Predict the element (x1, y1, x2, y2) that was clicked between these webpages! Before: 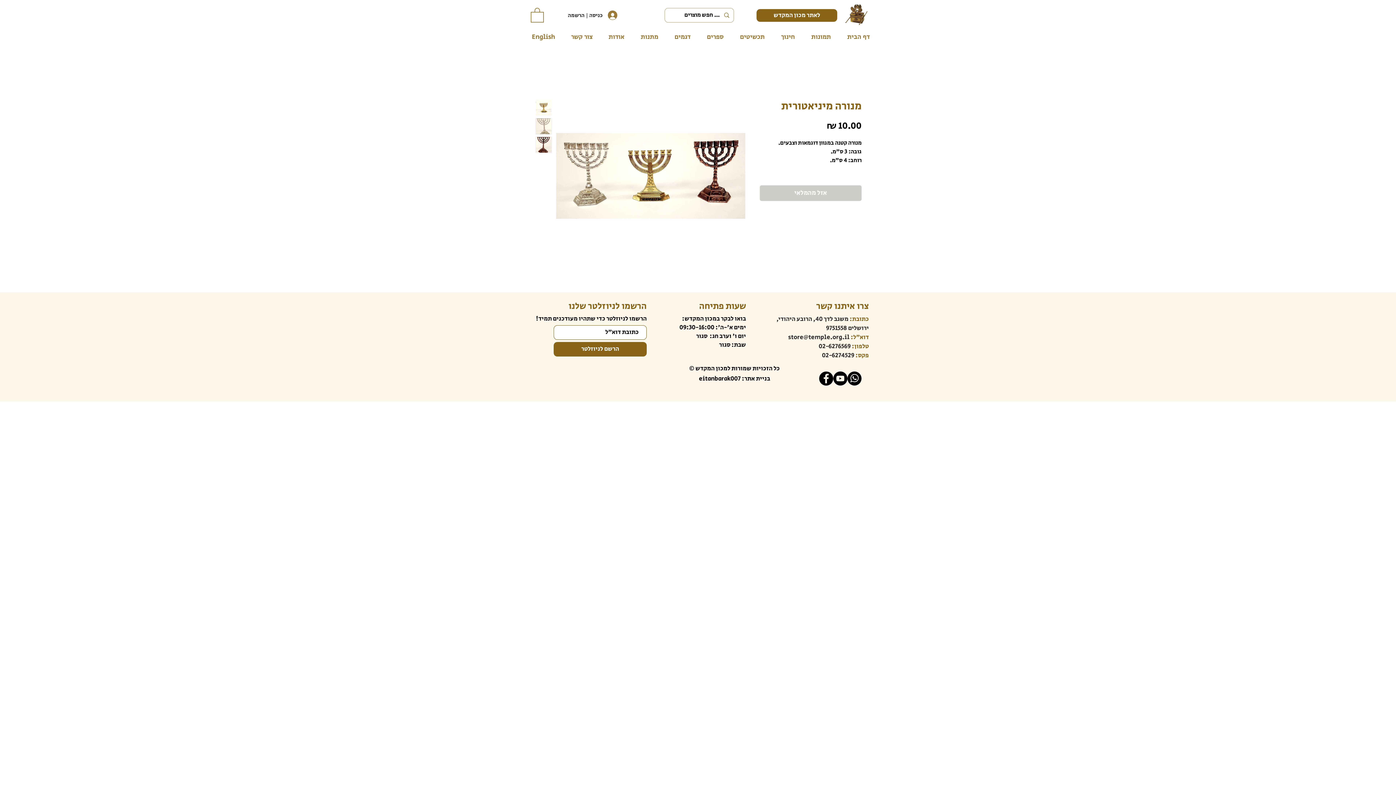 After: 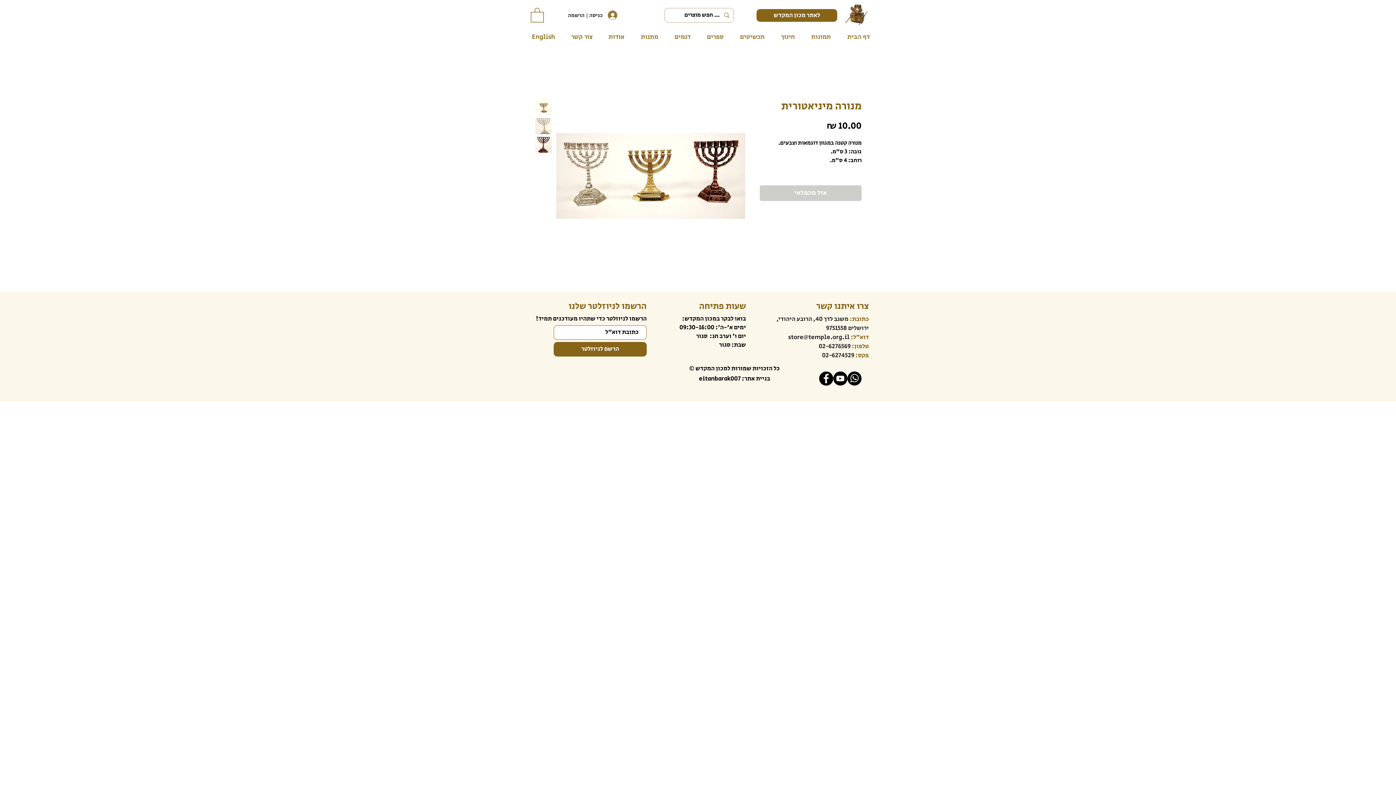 Action: label: בניית אתר: eitanbarak007 bbox: (699, 374, 770, 383)